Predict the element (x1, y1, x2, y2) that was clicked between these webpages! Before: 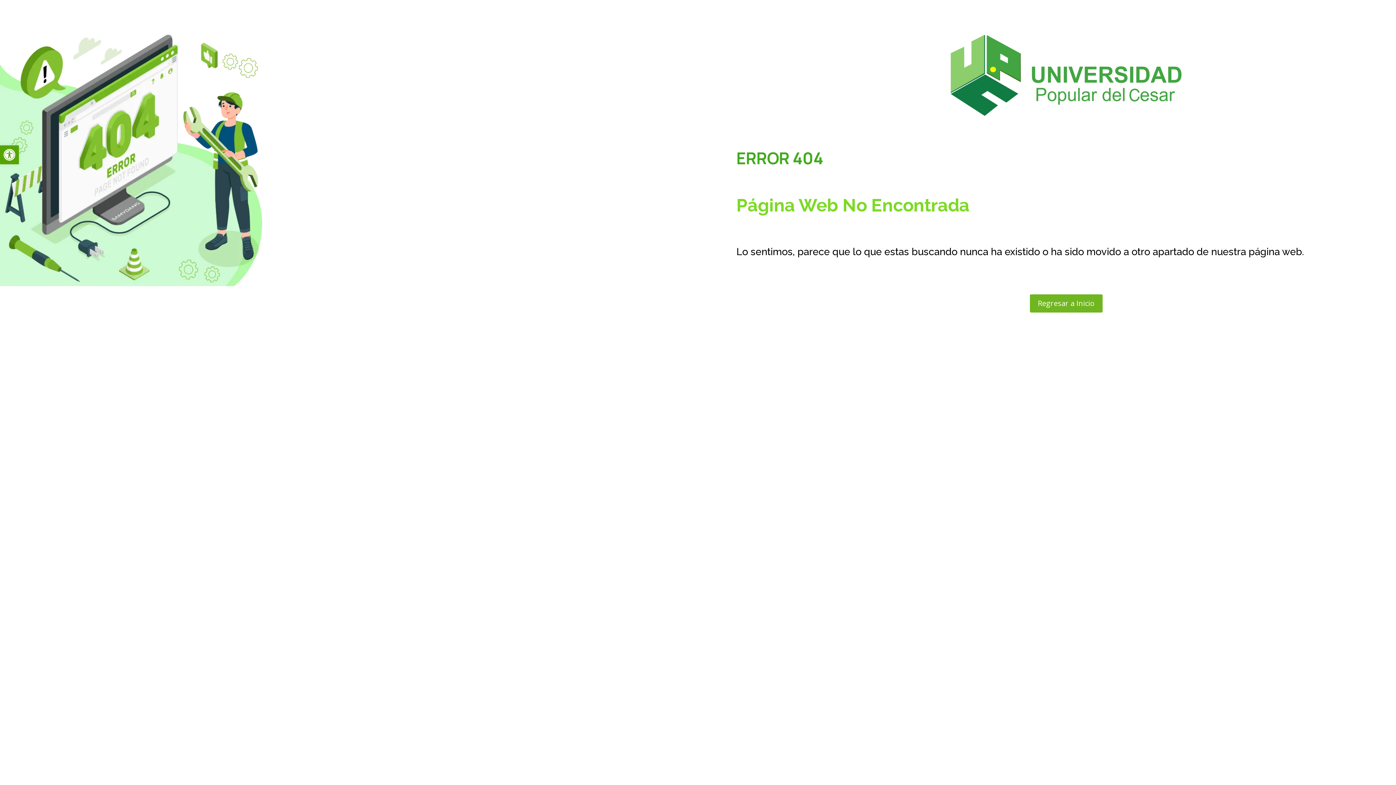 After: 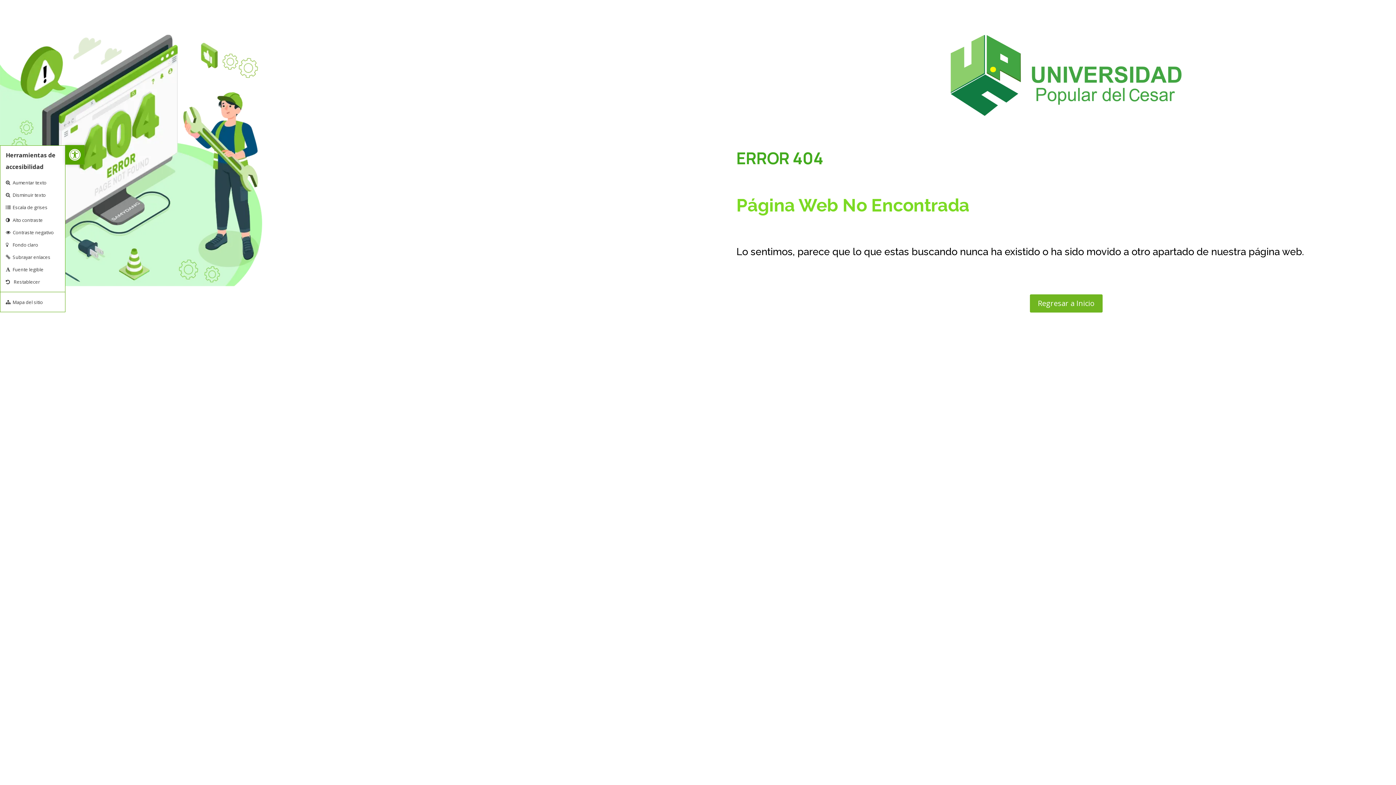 Action: label: Abrir barra de herramientas bbox: (0, 145, 18, 164)